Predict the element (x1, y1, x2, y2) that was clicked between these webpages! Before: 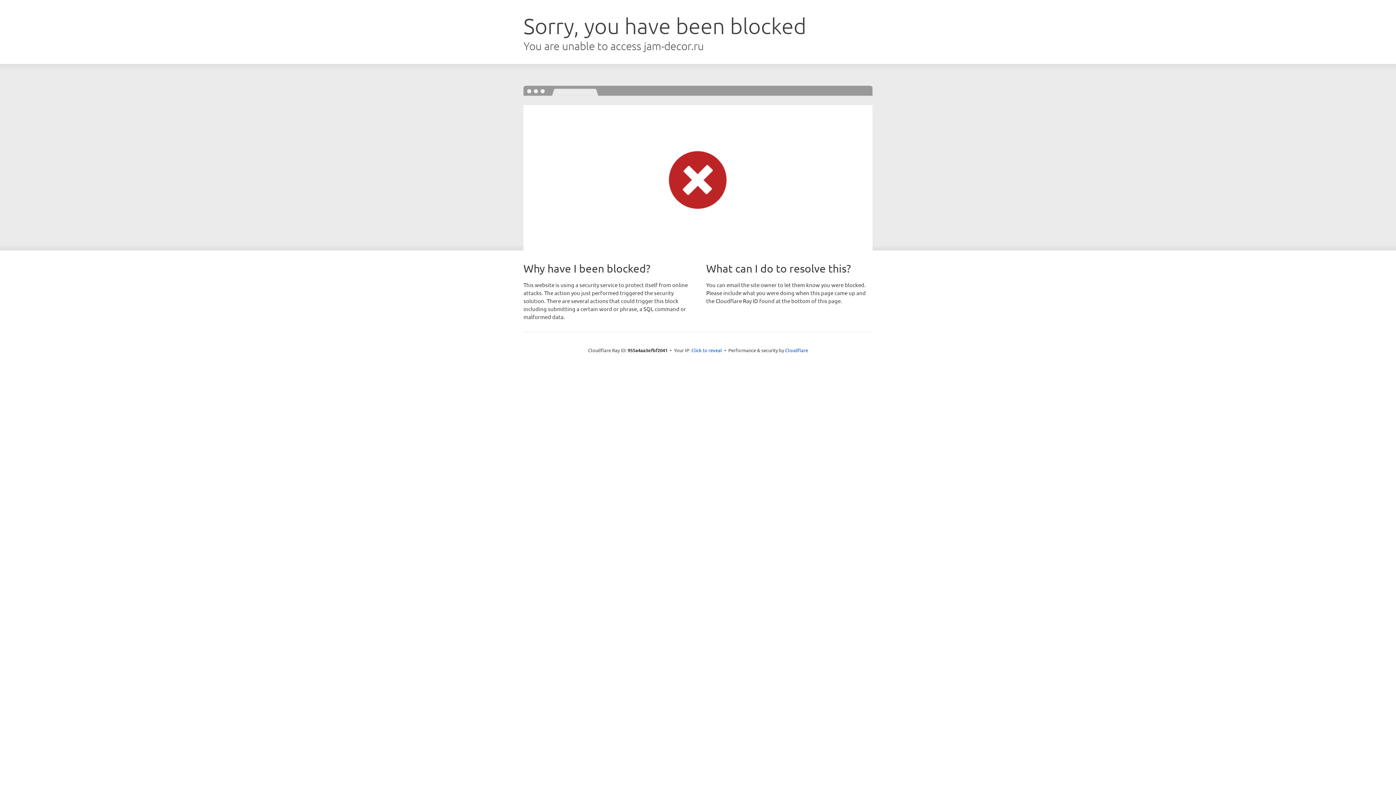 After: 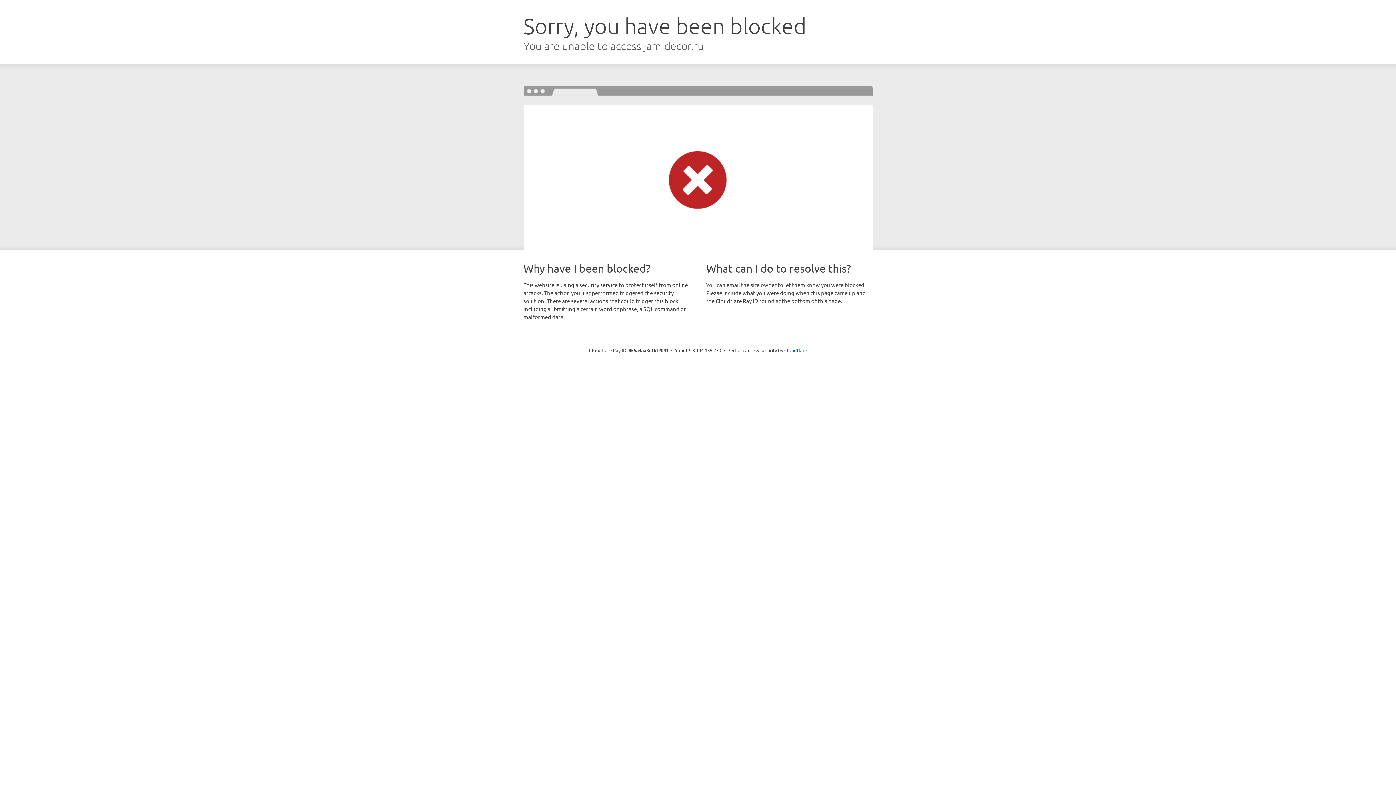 Action: label: Click to reveal bbox: (691, 346, 722, 353)